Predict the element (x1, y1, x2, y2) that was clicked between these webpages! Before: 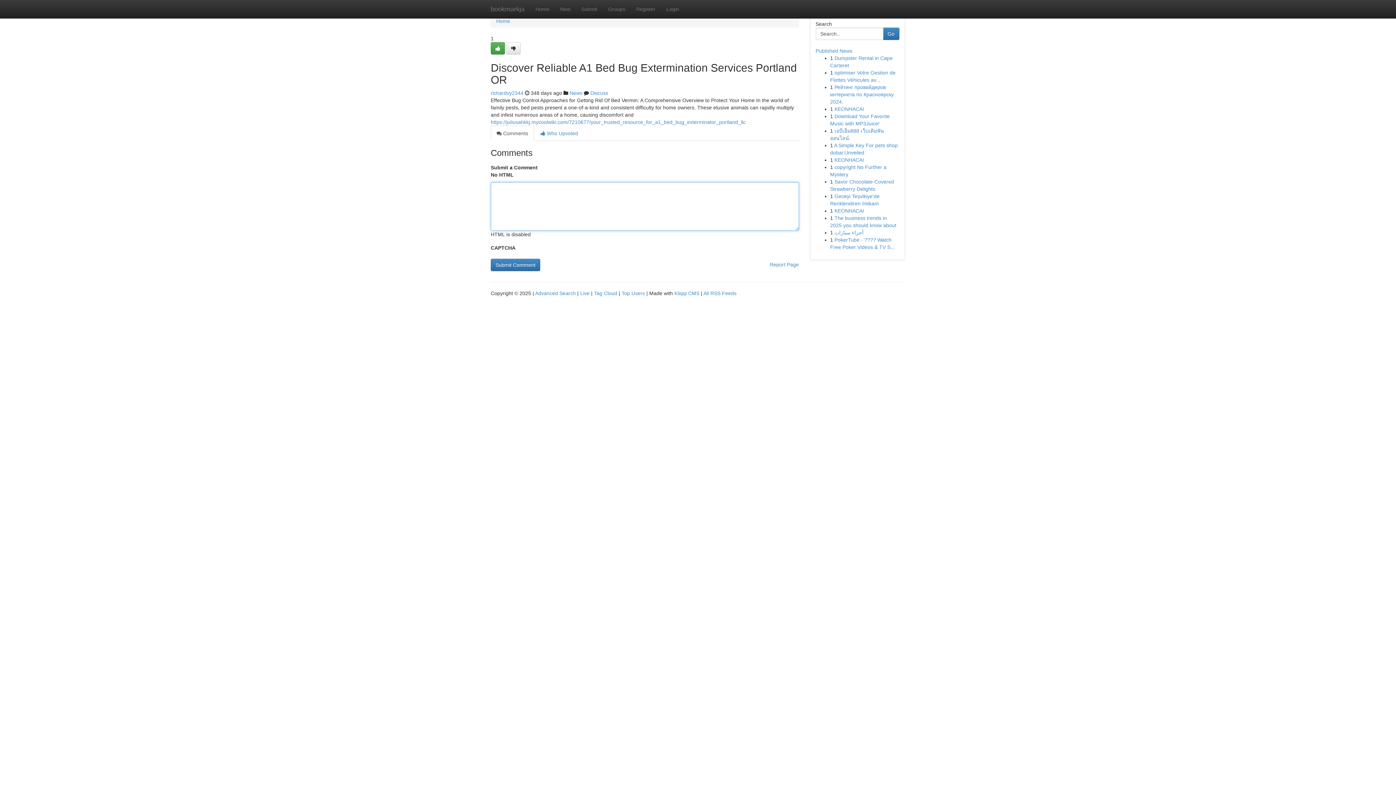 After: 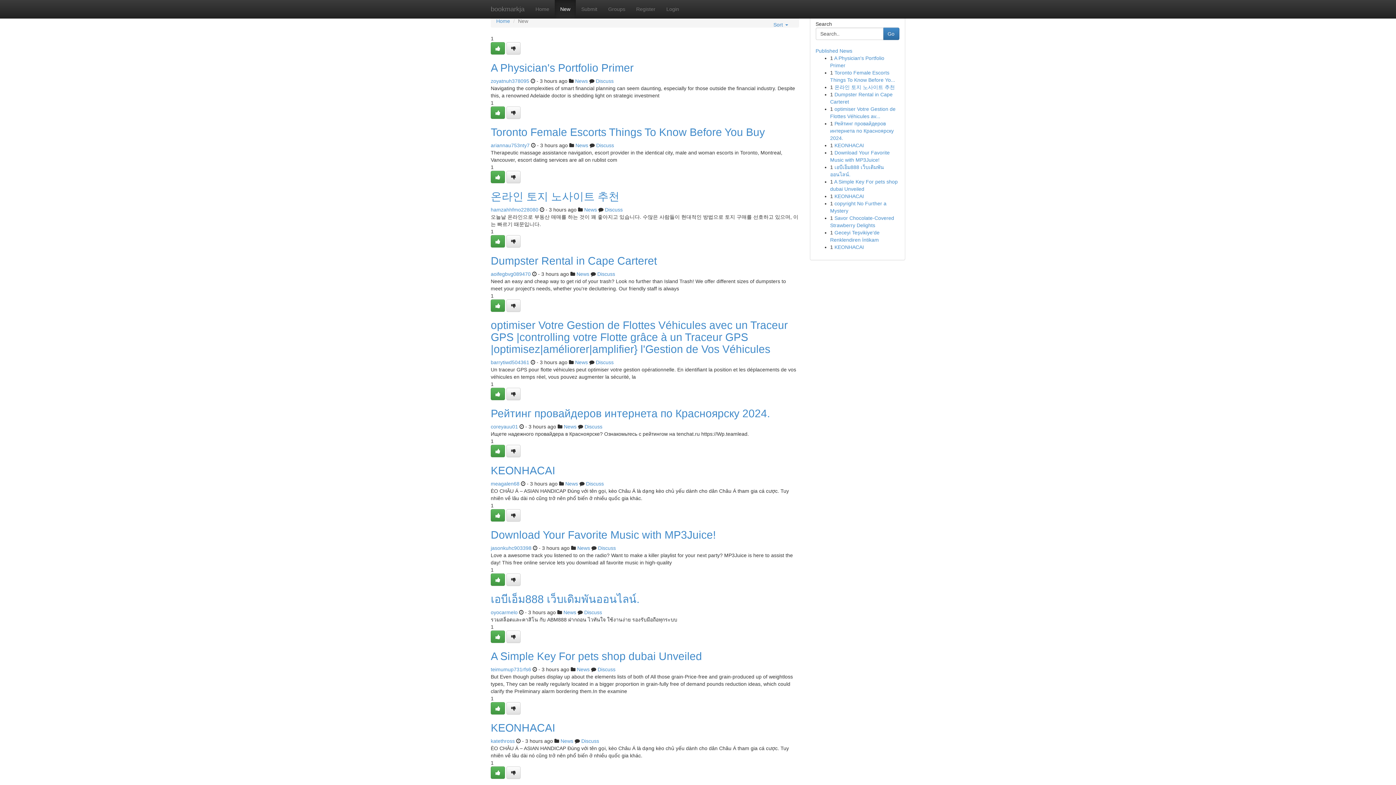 Action: label: New bbox: (554, 0, 576, 18)